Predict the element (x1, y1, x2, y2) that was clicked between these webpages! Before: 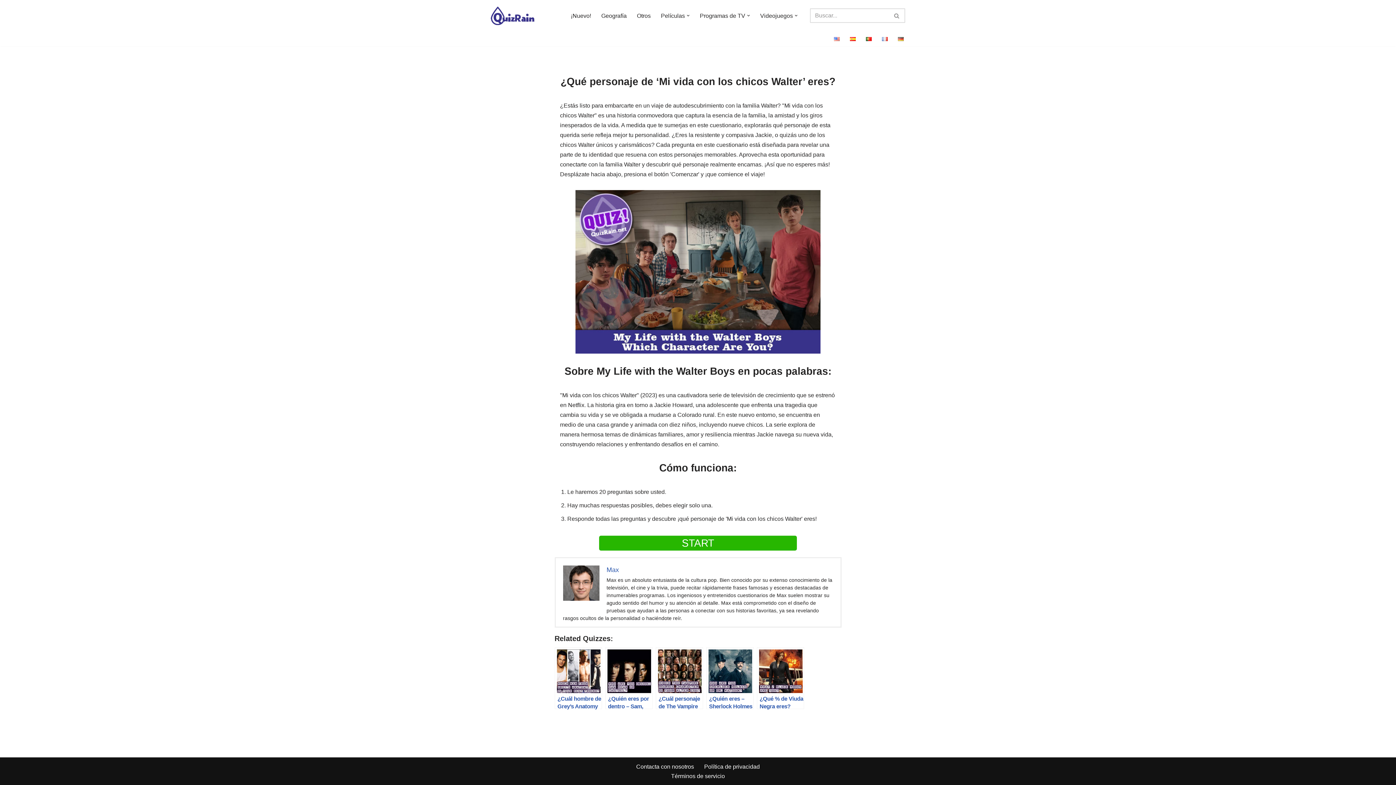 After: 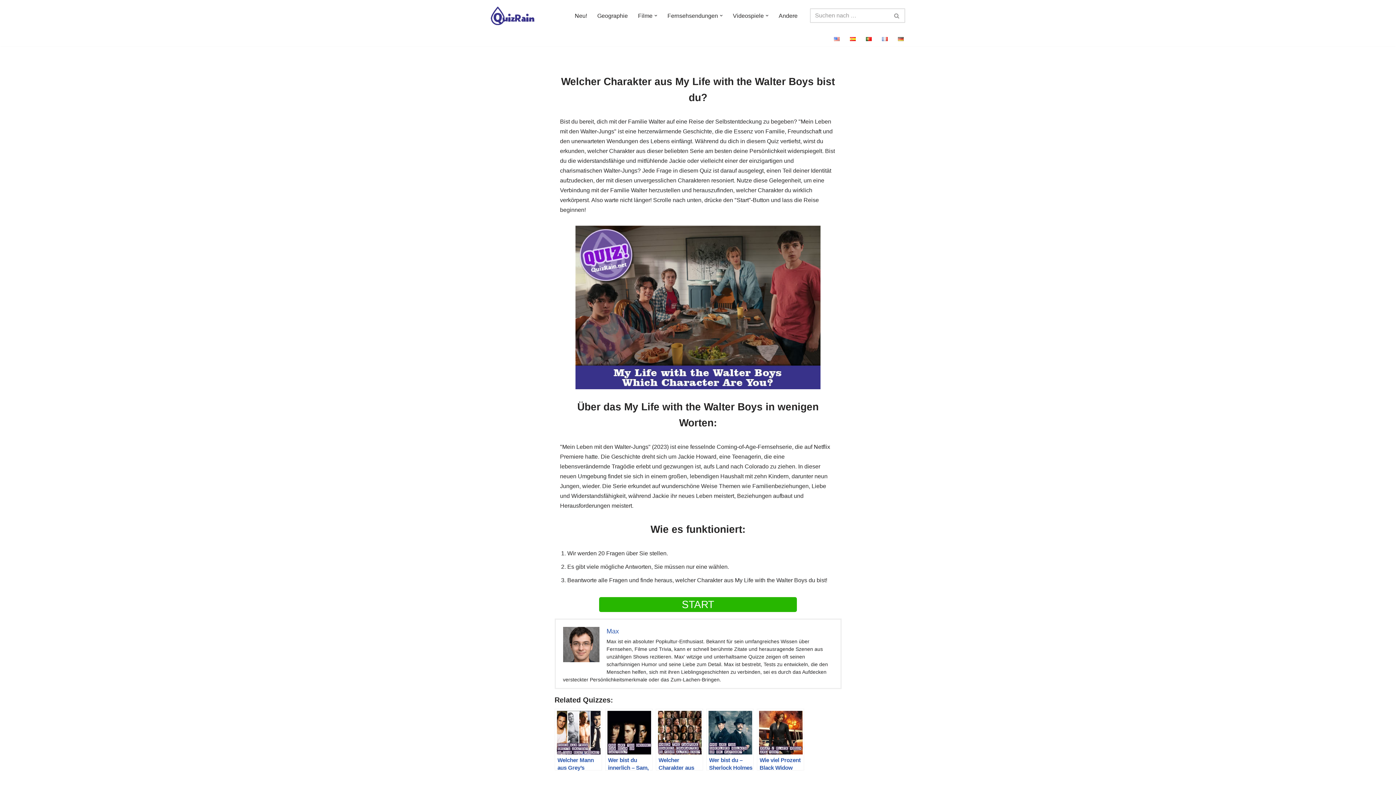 Action: bbox: (898, 34, 904, 43)